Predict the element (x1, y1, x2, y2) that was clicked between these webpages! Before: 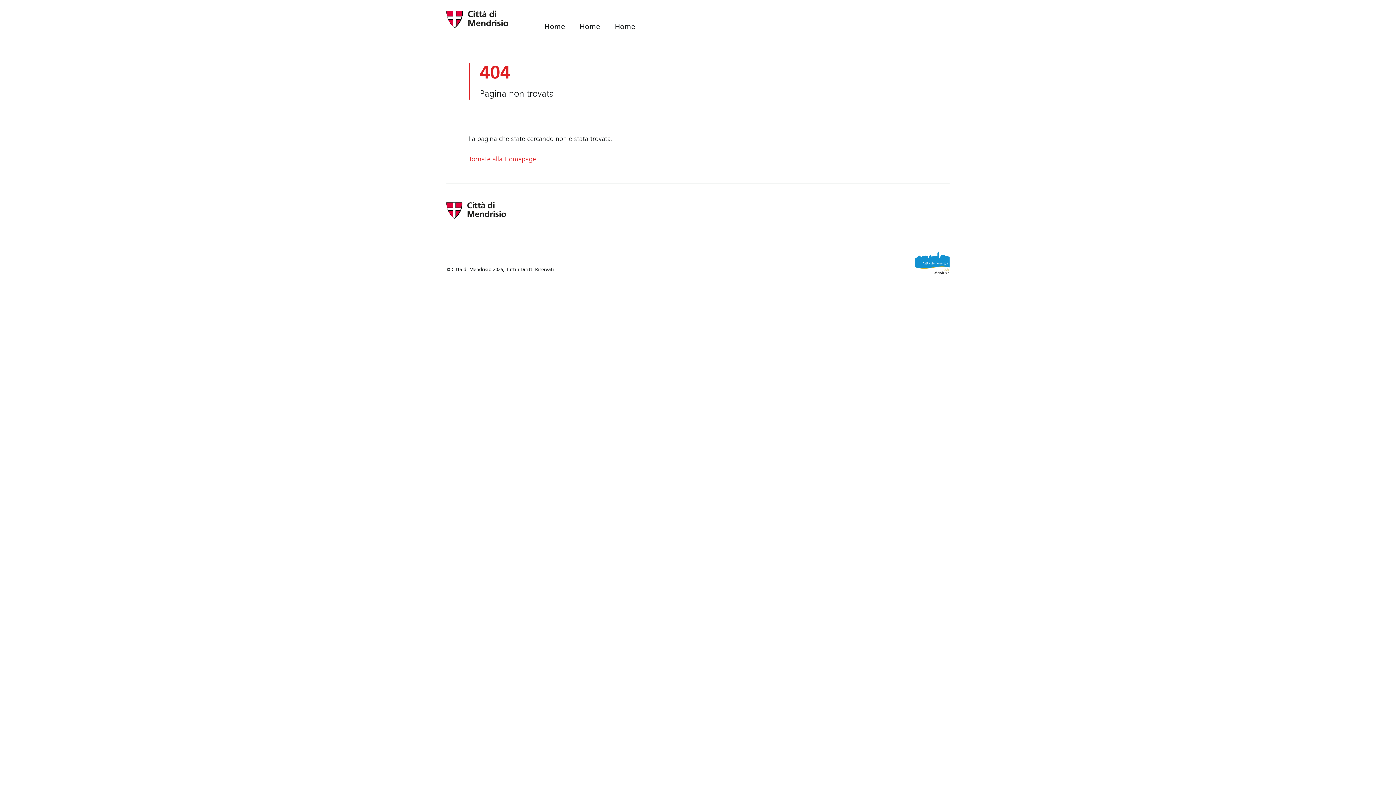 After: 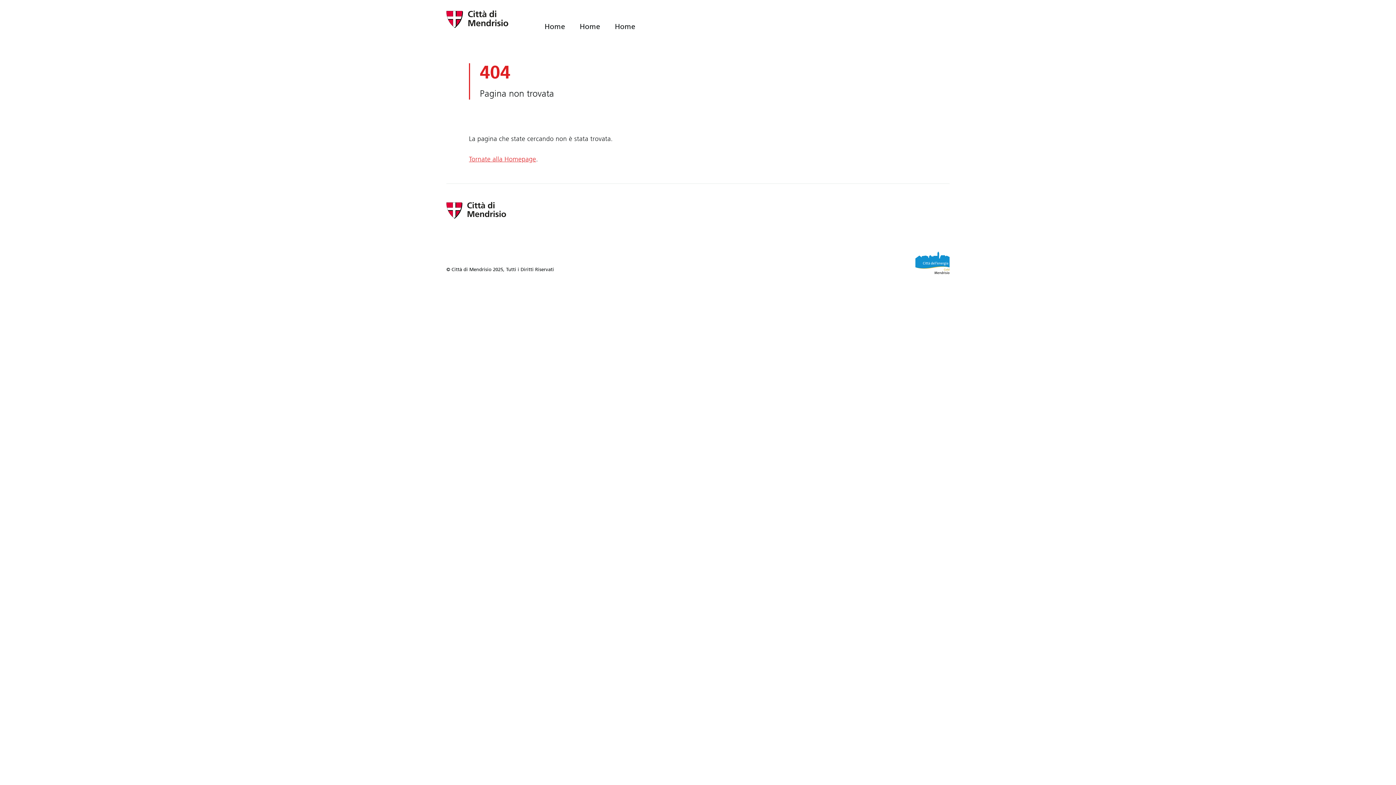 Action: bbox: (915, 251, 949, 274)